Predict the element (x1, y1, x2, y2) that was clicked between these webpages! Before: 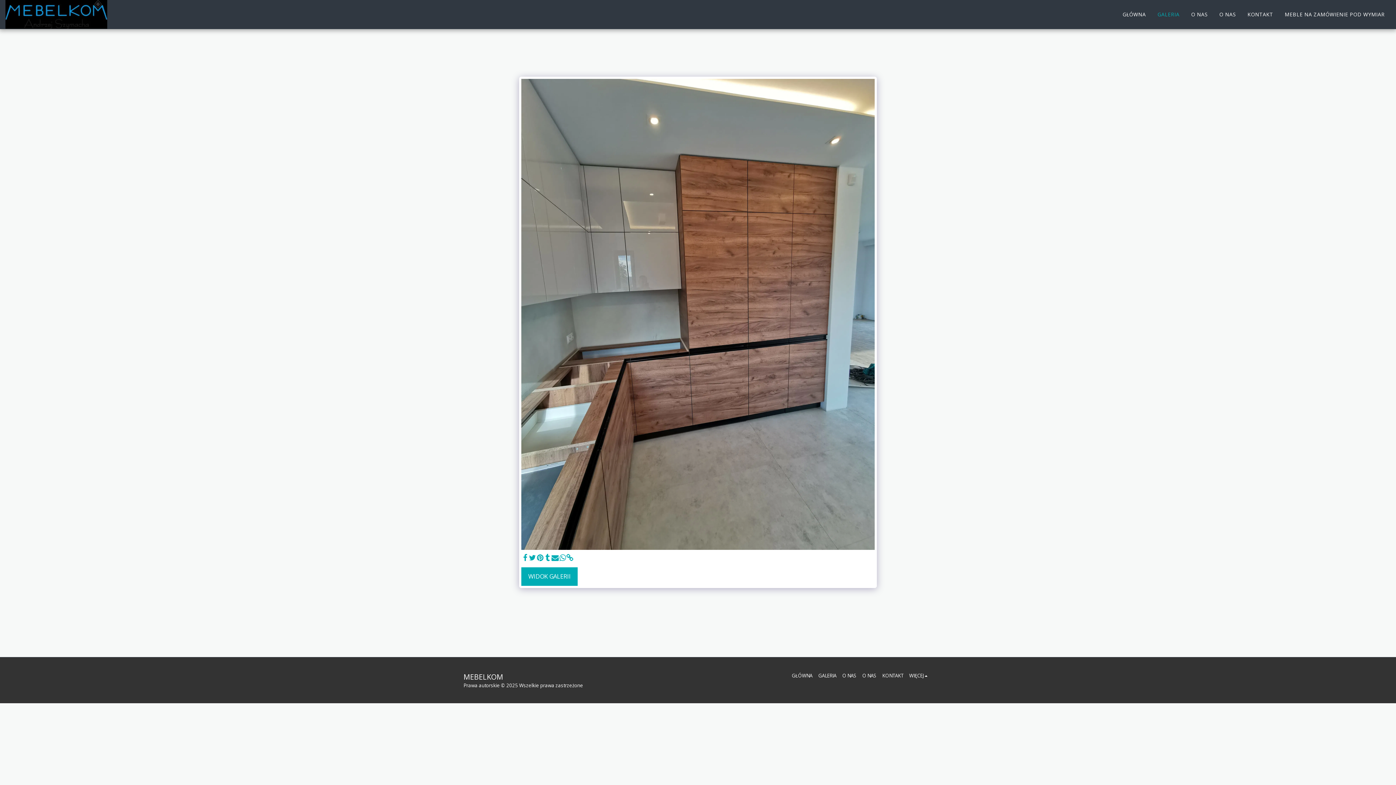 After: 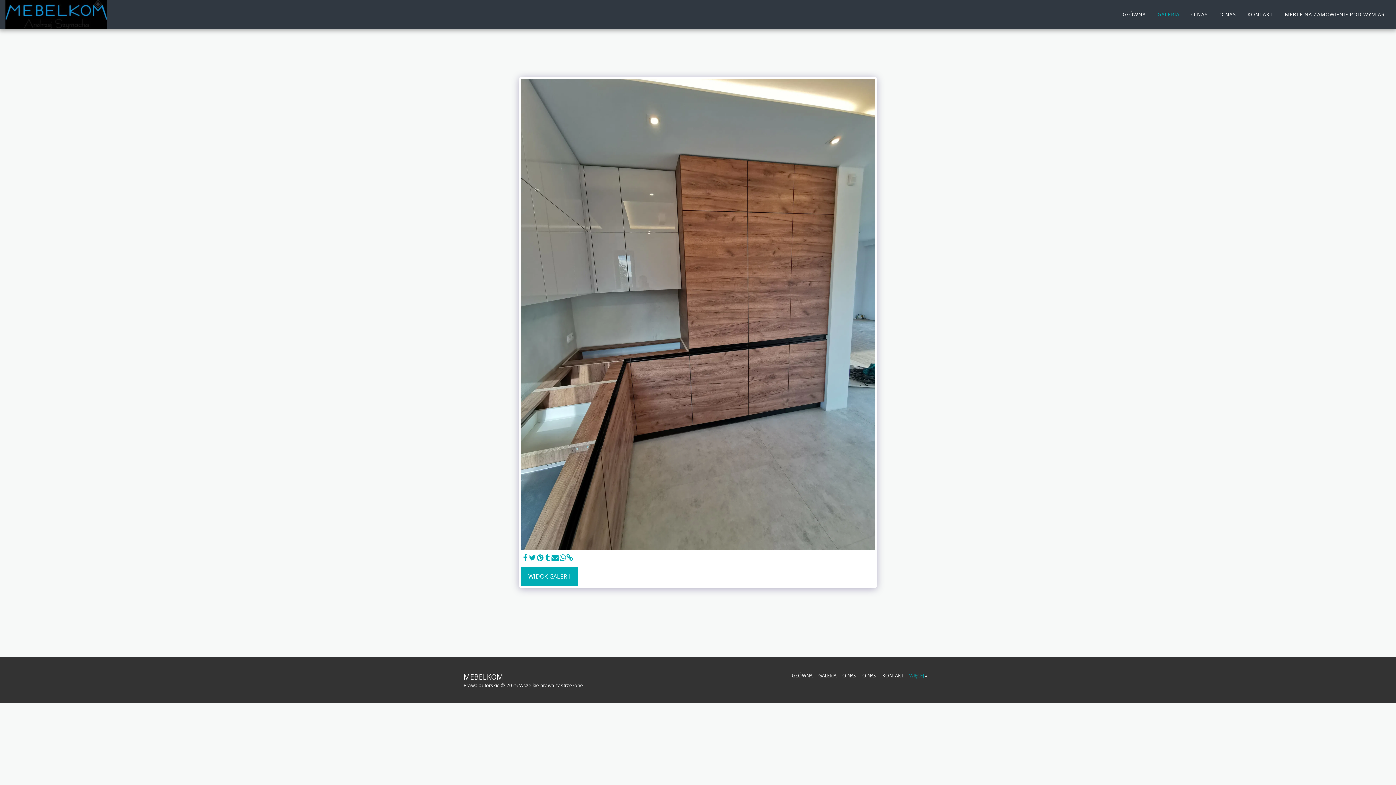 Action: label: WIĘCEJ   bbox: (909, 672, 929, 679)